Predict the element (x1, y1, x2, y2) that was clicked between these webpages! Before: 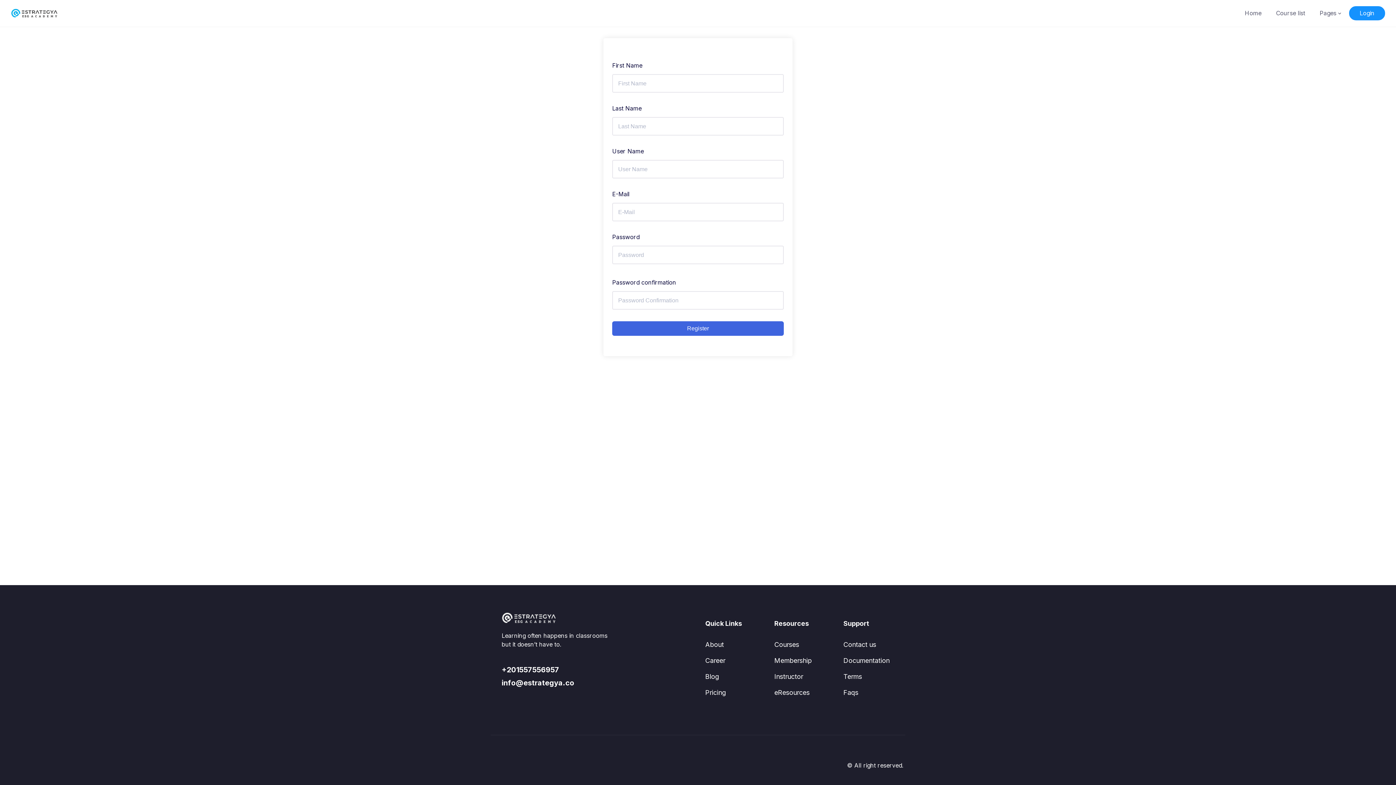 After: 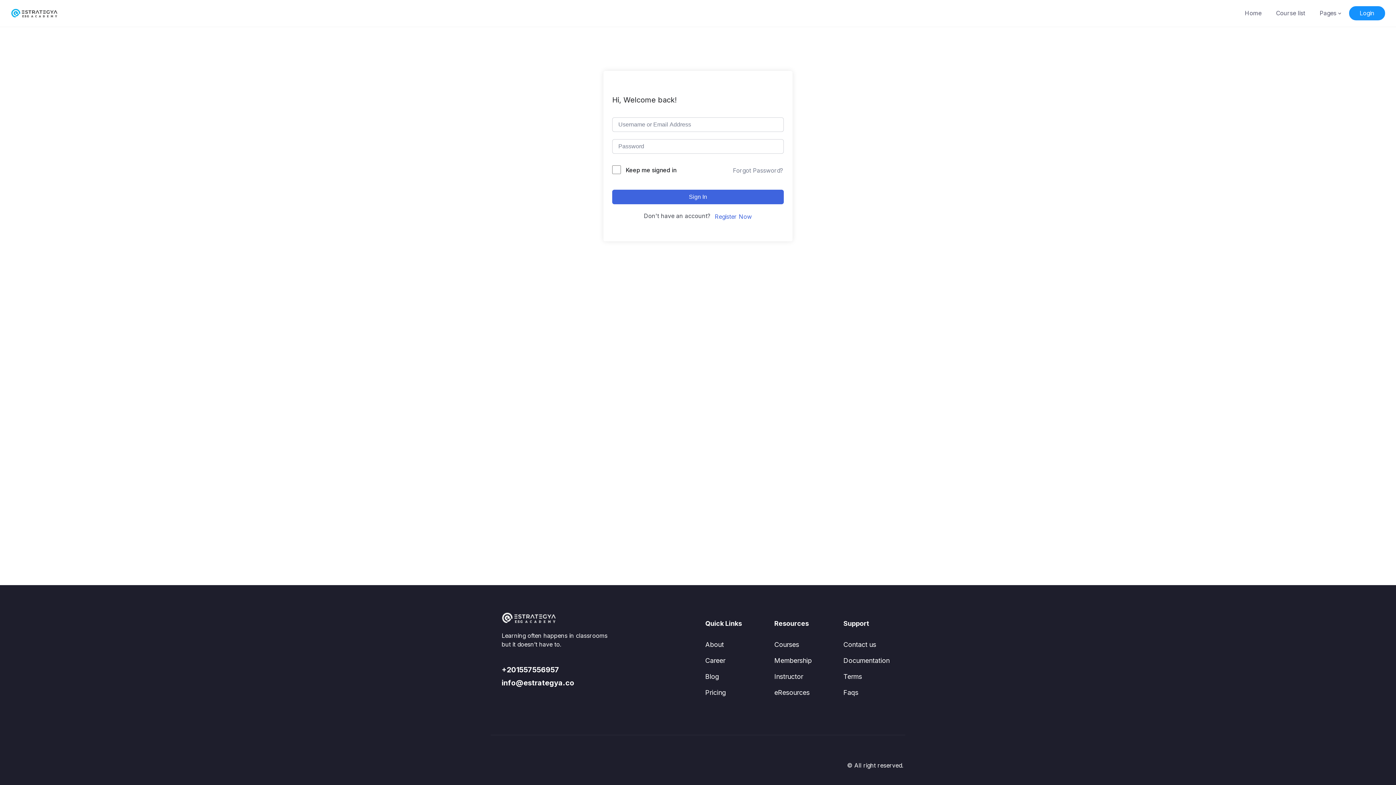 Action: bbox: (705, 657, 725, 664) label: Career